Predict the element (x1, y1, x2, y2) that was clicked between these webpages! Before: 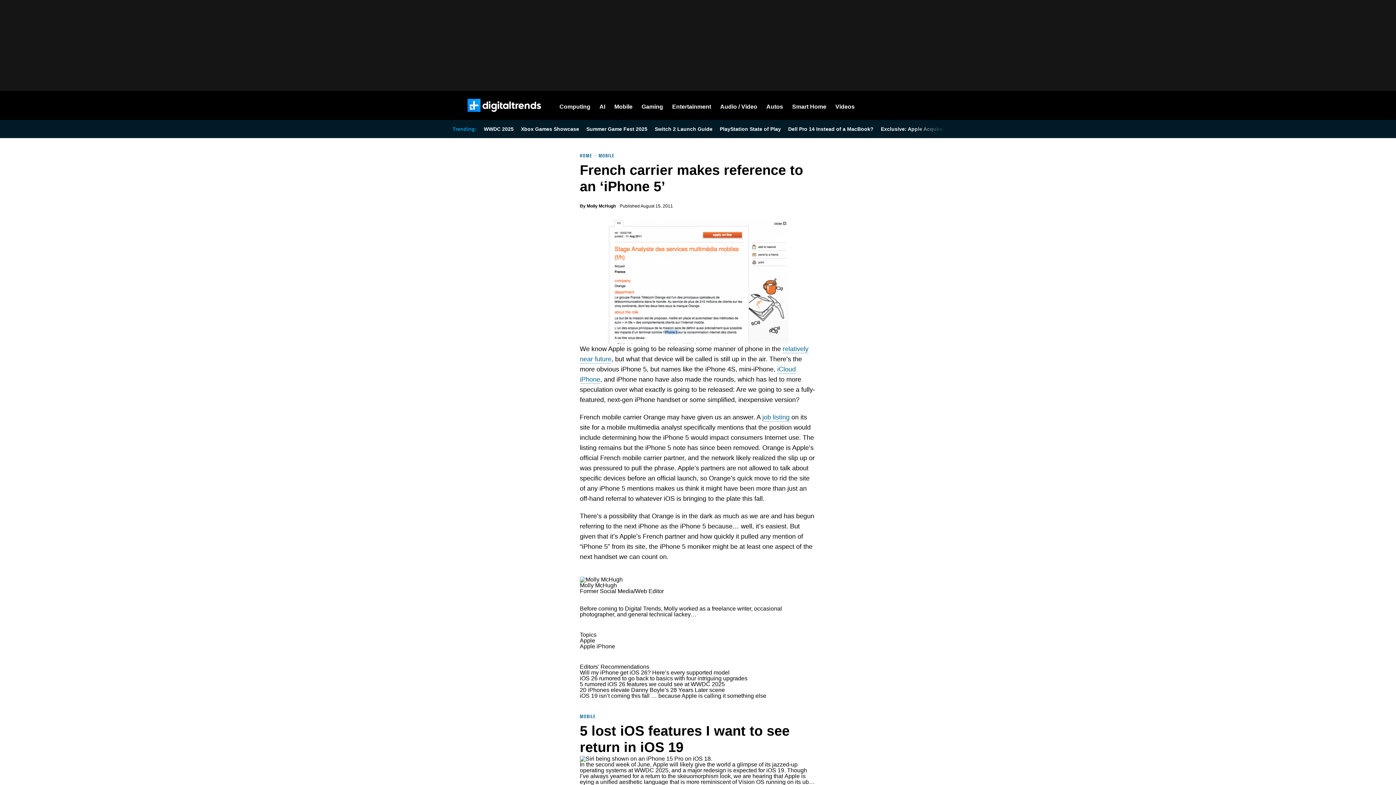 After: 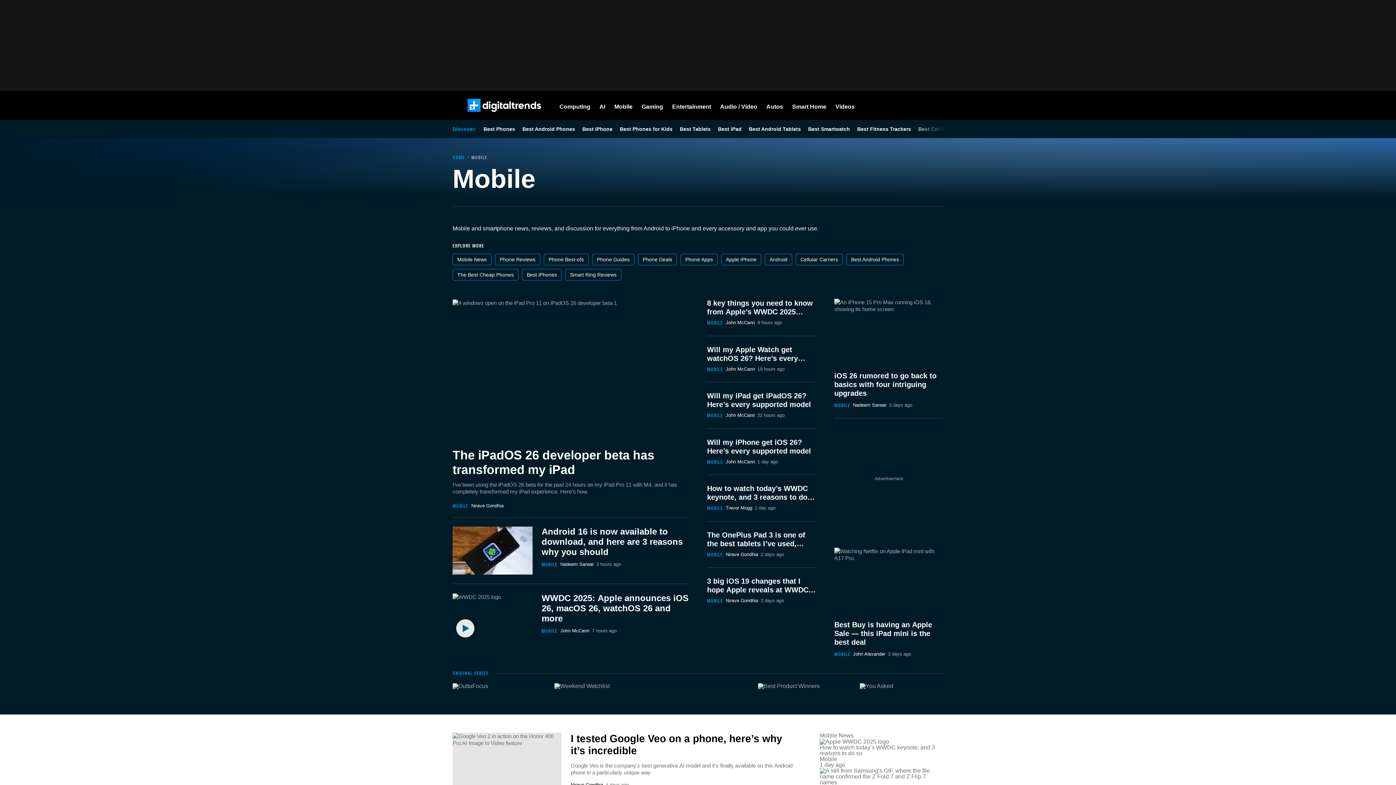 Action: bbox: (614, 90, 632, 120) label: Mobile